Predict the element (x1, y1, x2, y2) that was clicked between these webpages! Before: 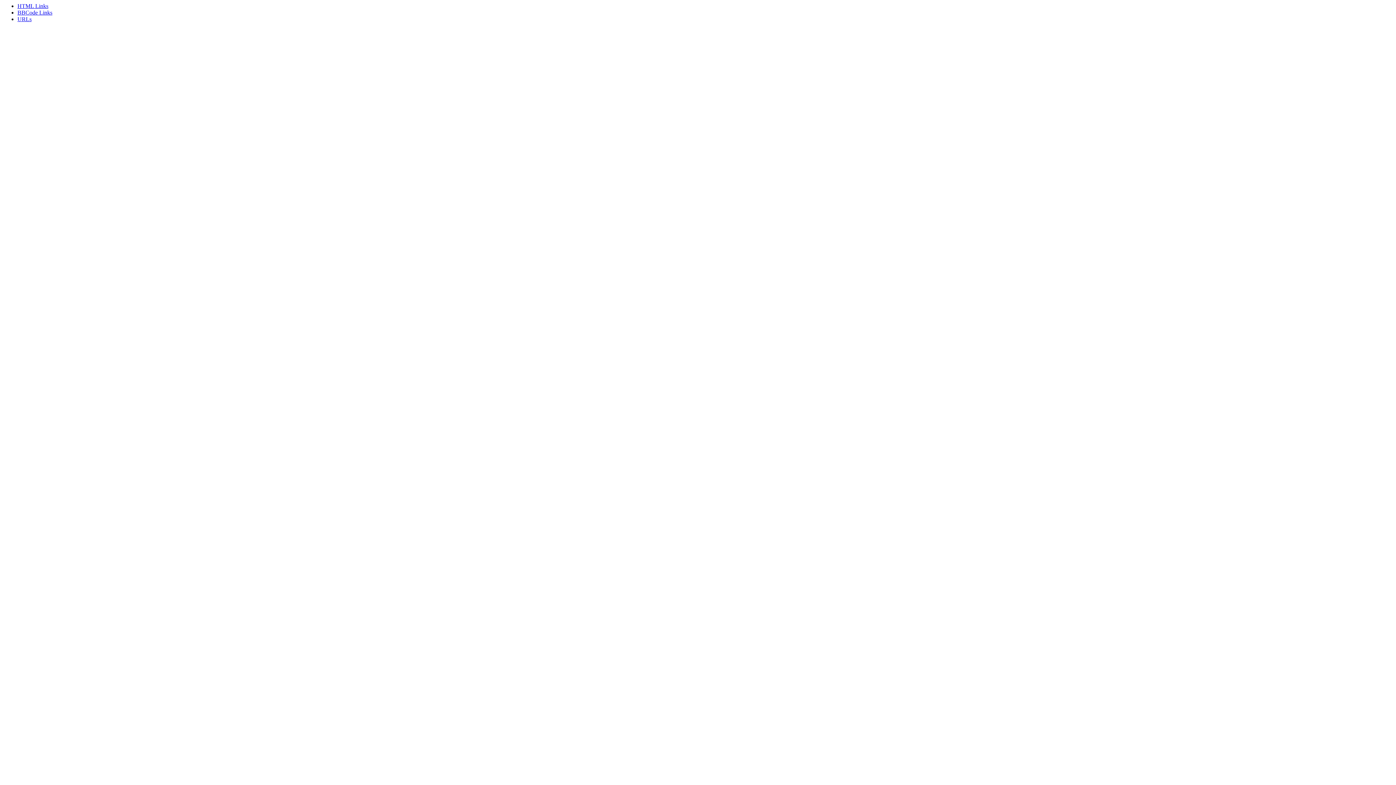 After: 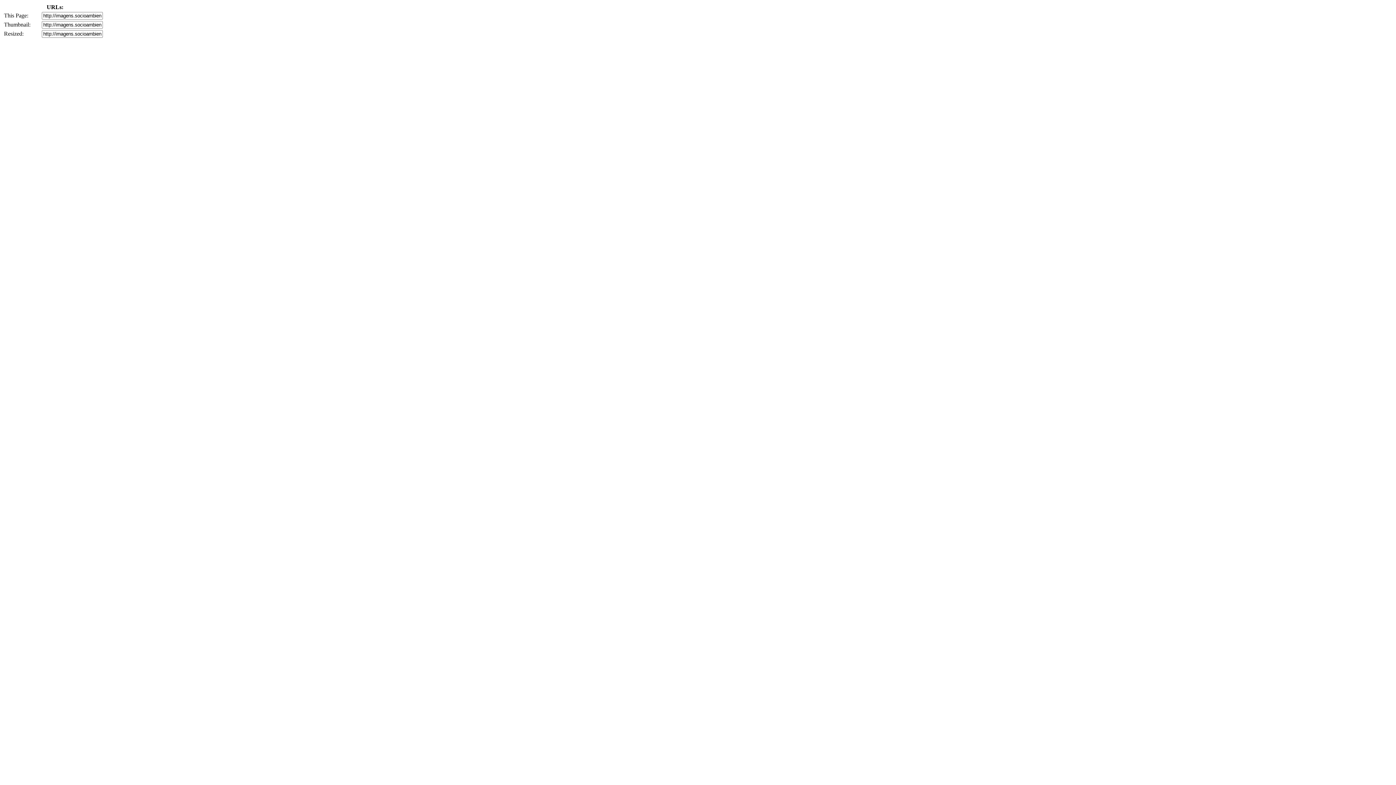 Action: label: URLs bbox: (17, 16, 31, 22)